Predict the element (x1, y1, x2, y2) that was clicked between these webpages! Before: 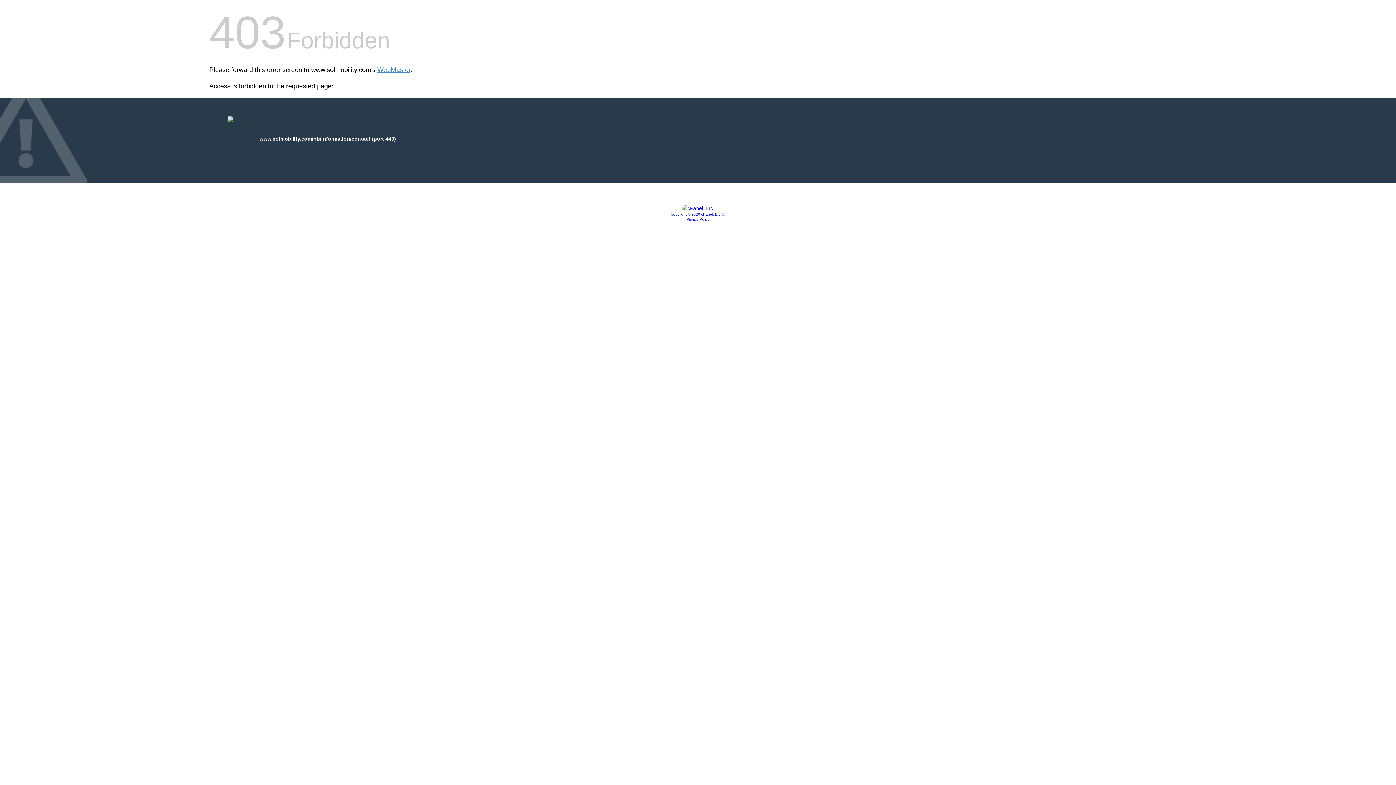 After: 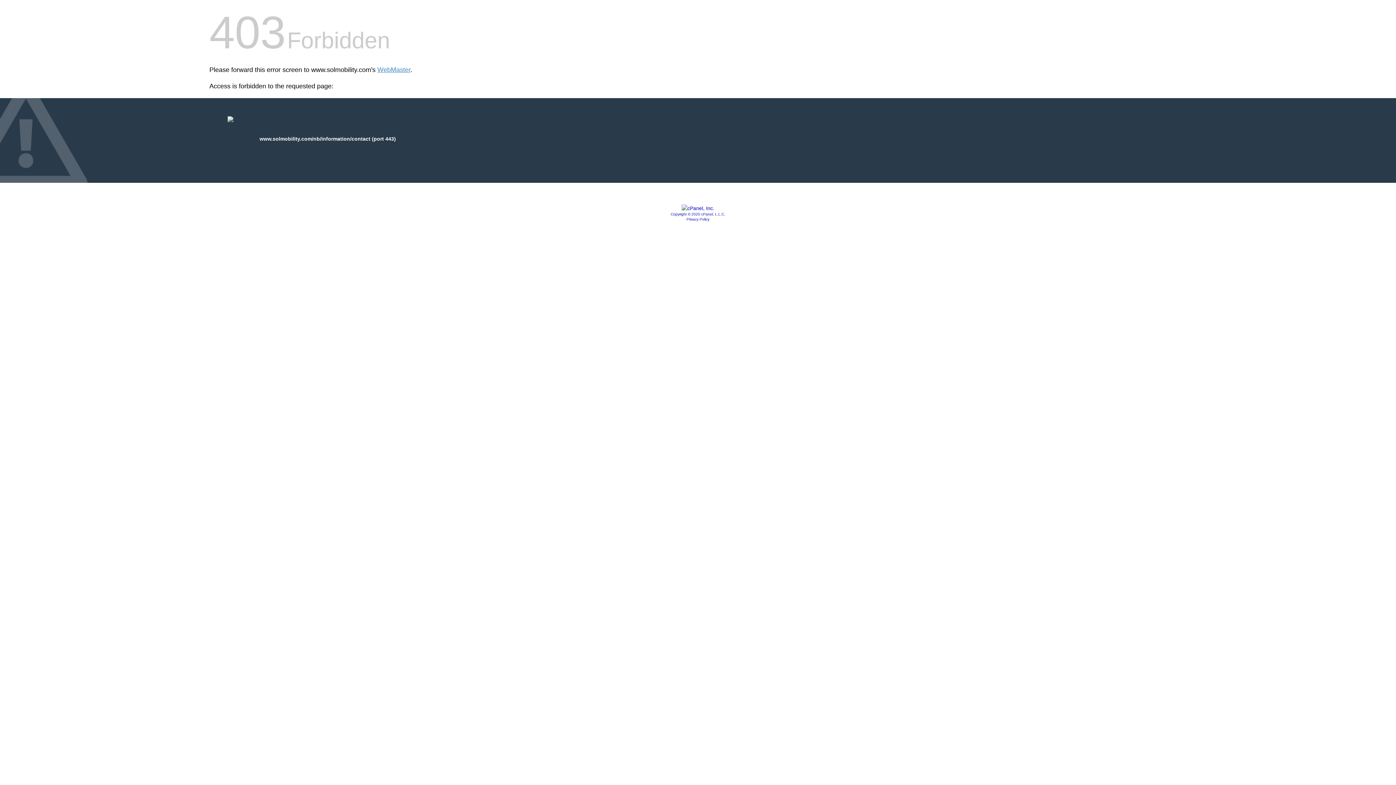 Action: bbox: (681, 205, 714, 211)